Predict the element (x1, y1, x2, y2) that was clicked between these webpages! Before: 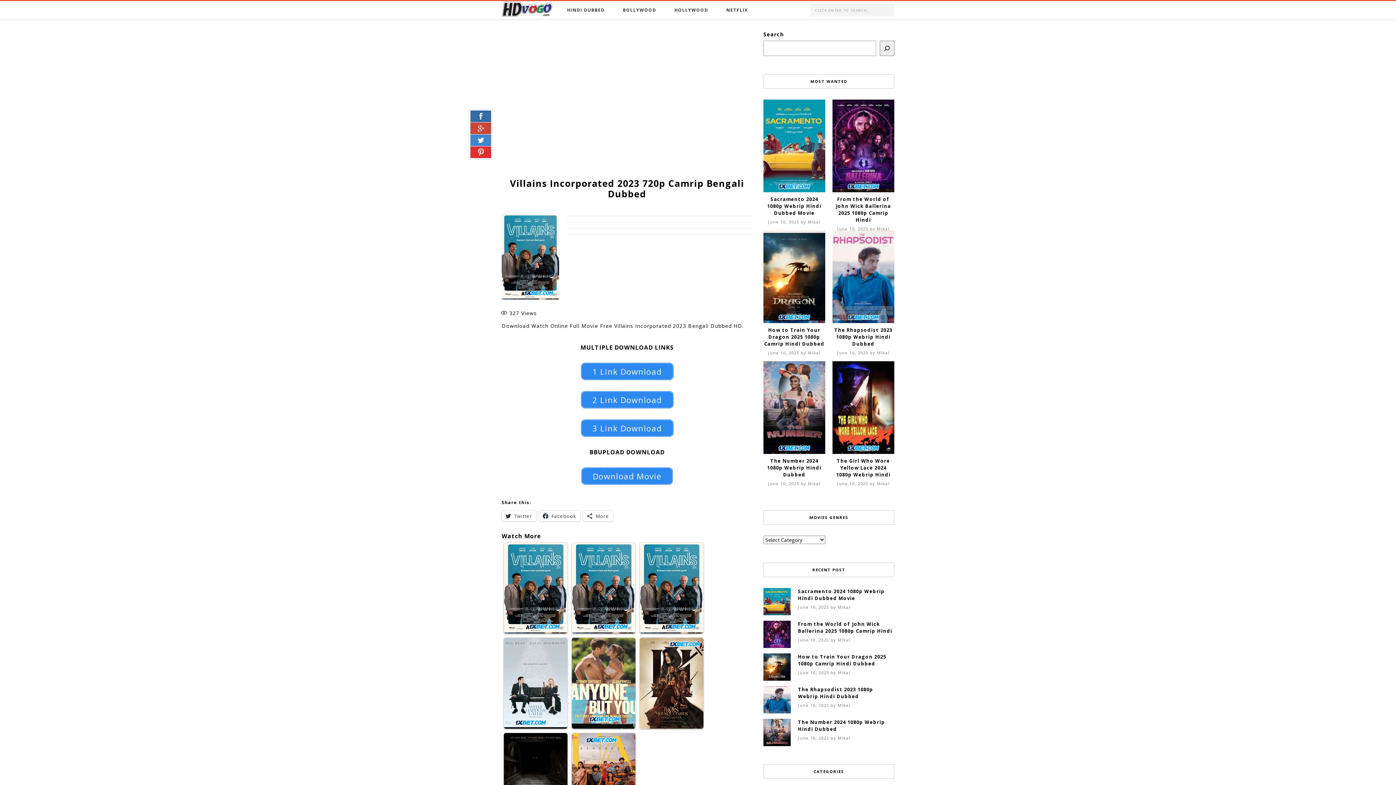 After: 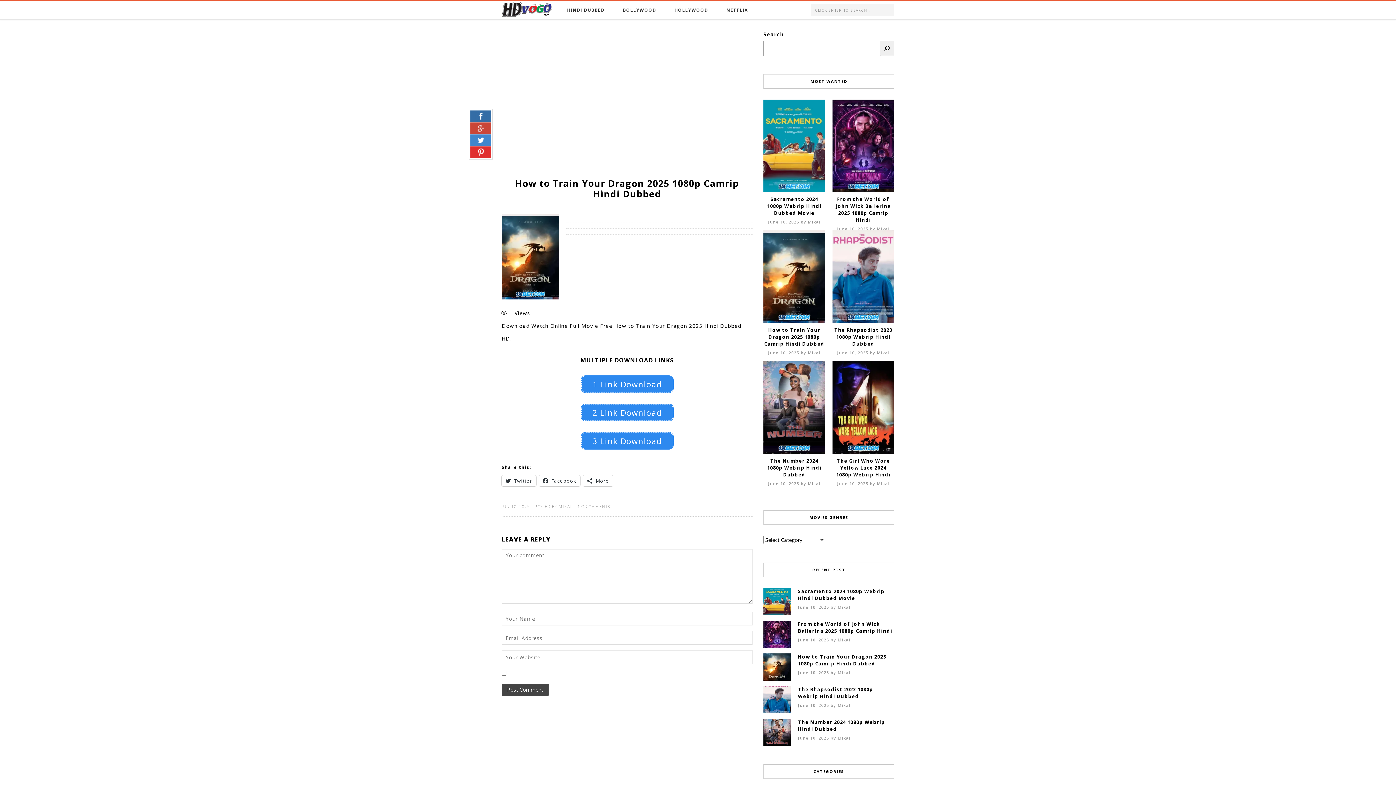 Action: bbox: (763, 326, 825, 347) label: How to Train Your Dragon 2025 1080p Camrip Hindi Dubbed